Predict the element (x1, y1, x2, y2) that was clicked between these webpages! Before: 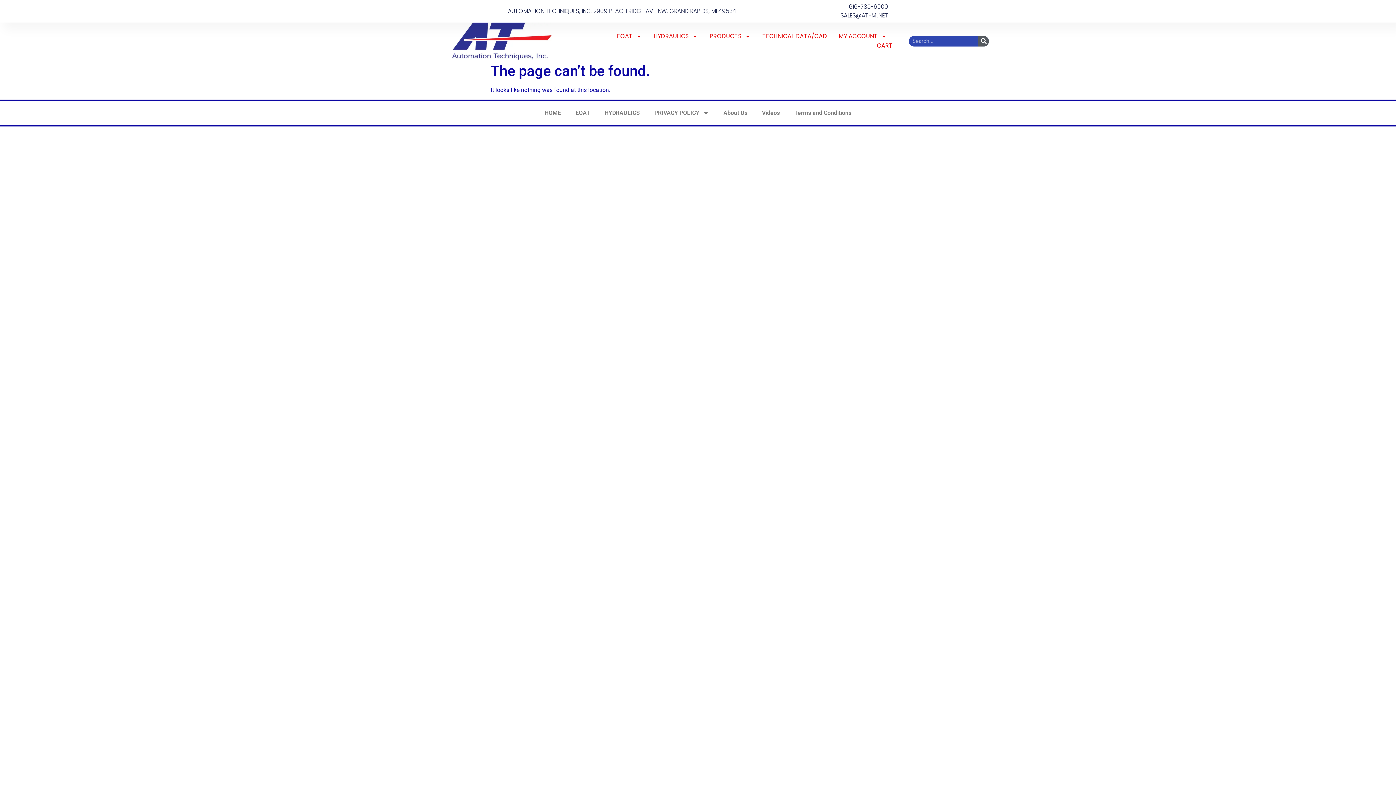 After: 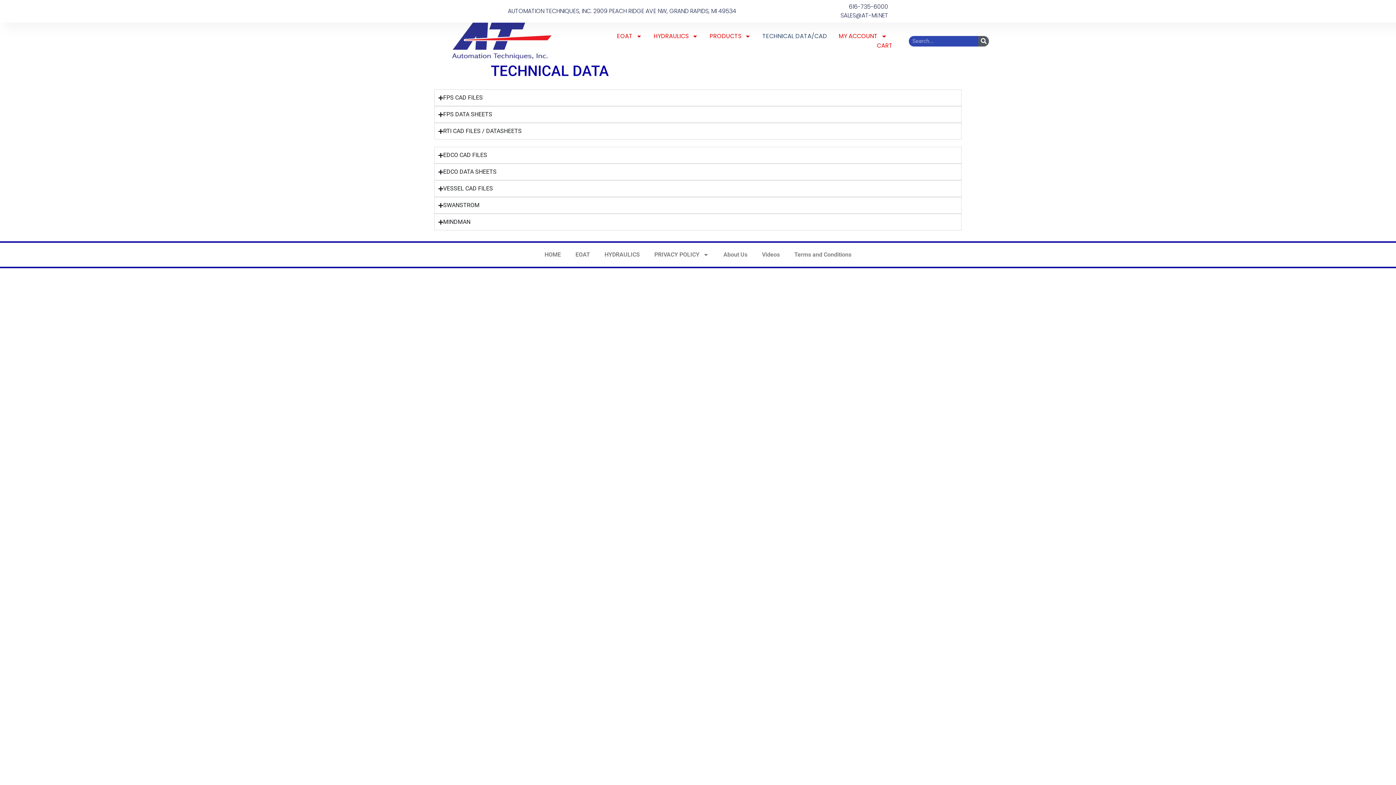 Action: bbox: (762, 31, 827, 41) label: TECHNICAL DATA/CAD